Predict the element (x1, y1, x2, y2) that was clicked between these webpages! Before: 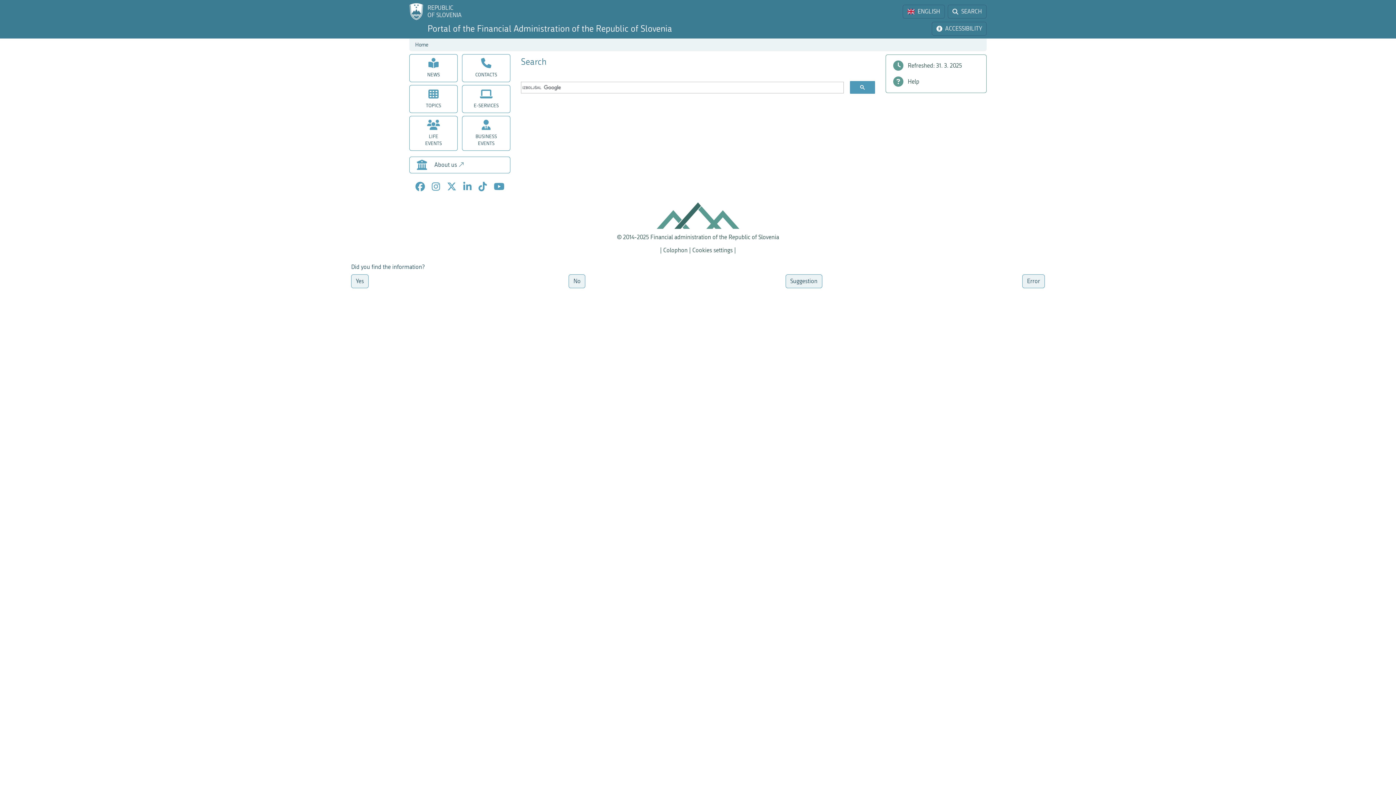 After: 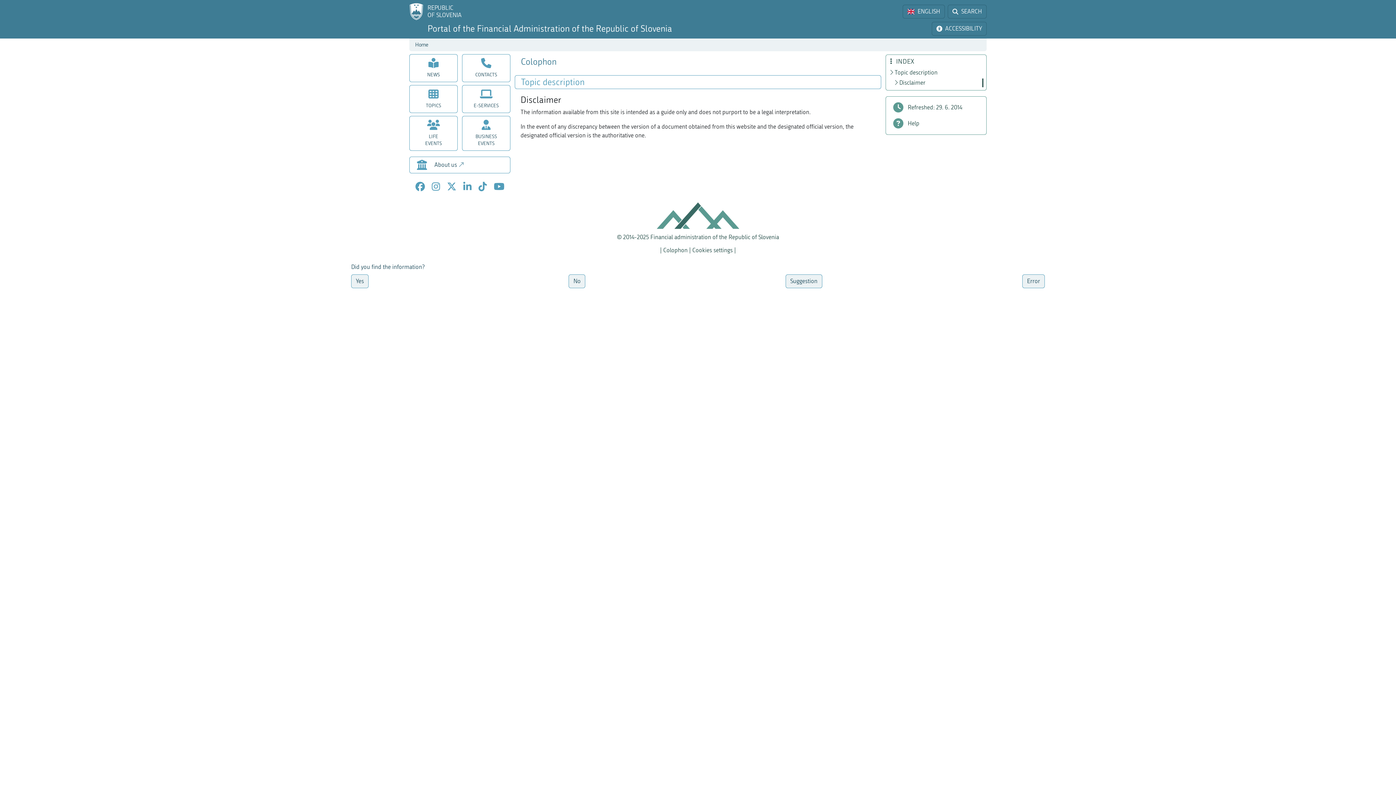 Action: label: Colophon bbox: (663, 246, 687, 253)